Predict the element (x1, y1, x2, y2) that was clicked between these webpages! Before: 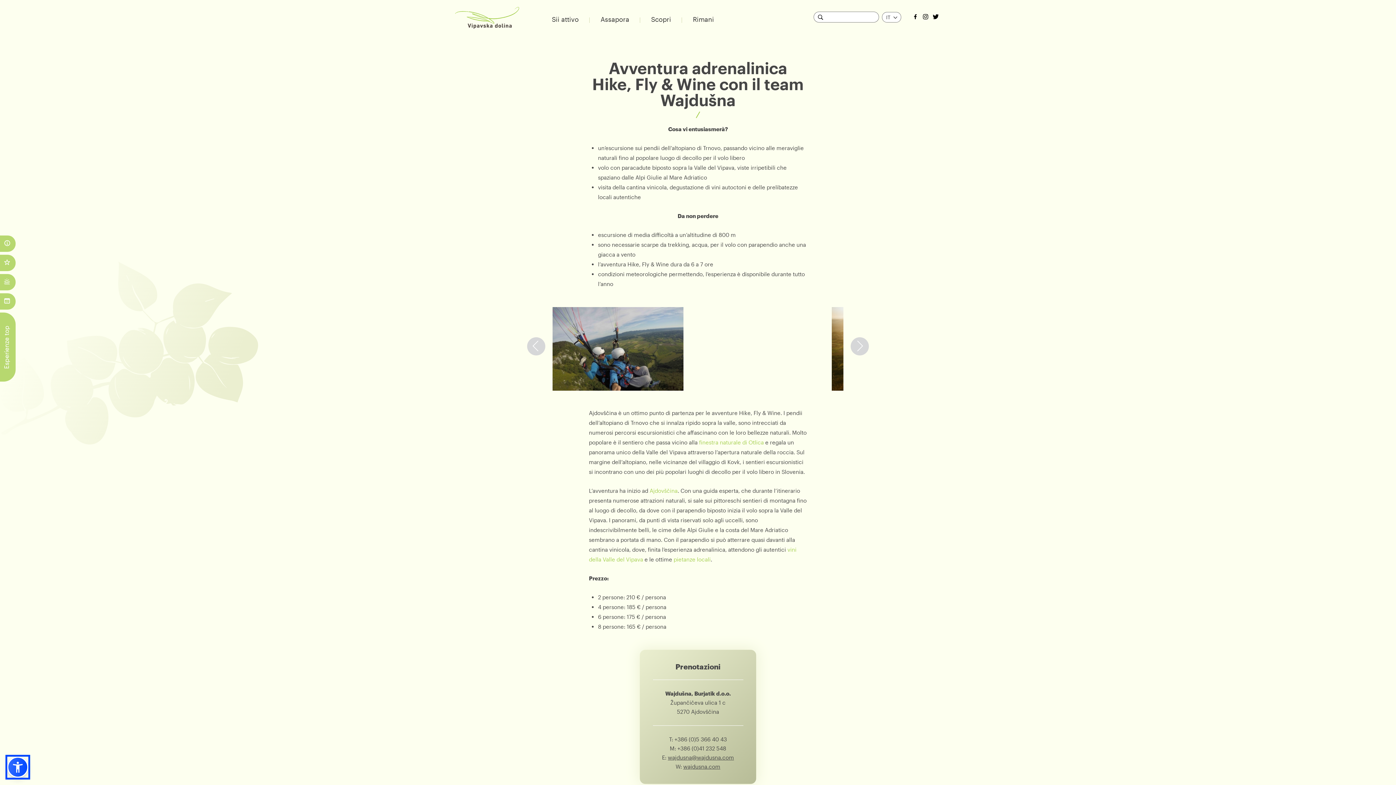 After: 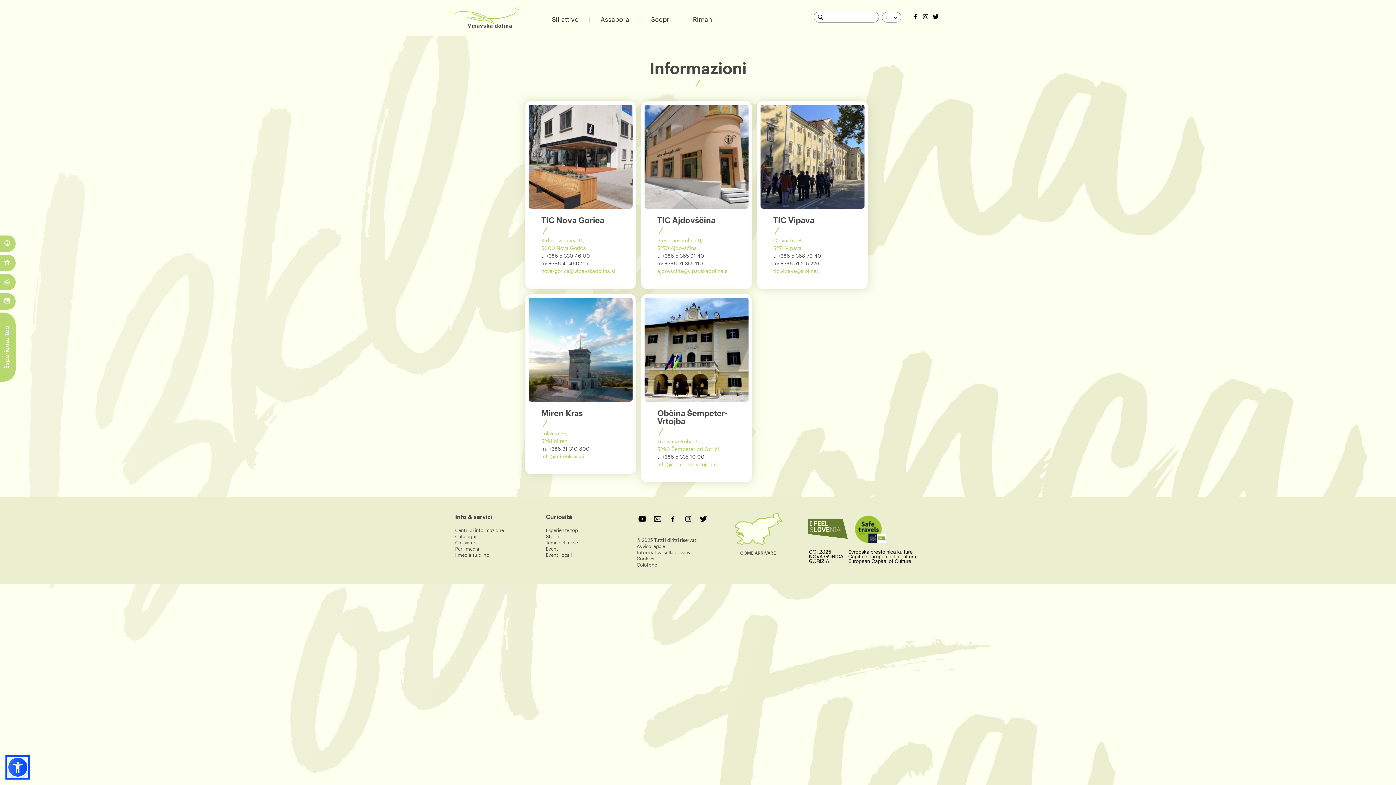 Action: bbox: (0, 235, 15, 252) label: Informazioni